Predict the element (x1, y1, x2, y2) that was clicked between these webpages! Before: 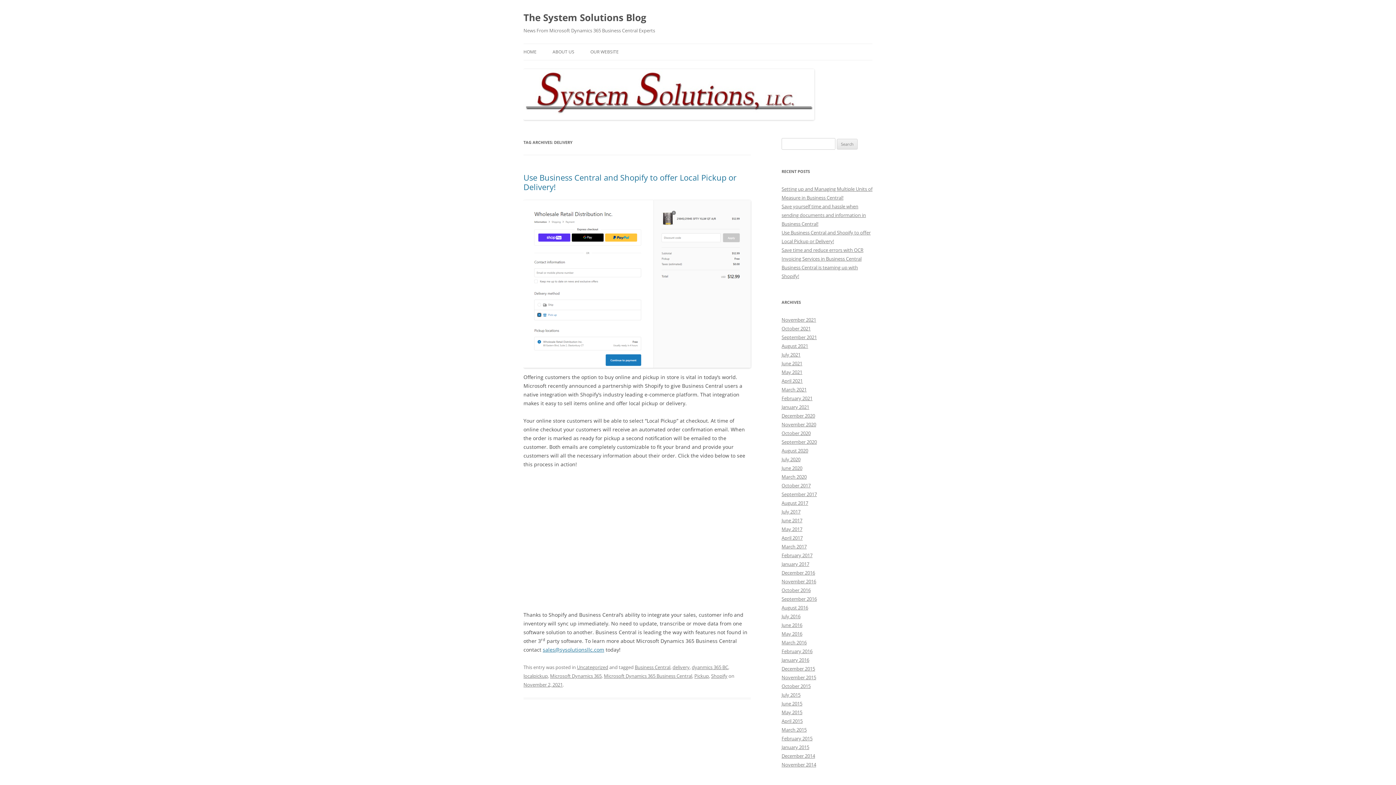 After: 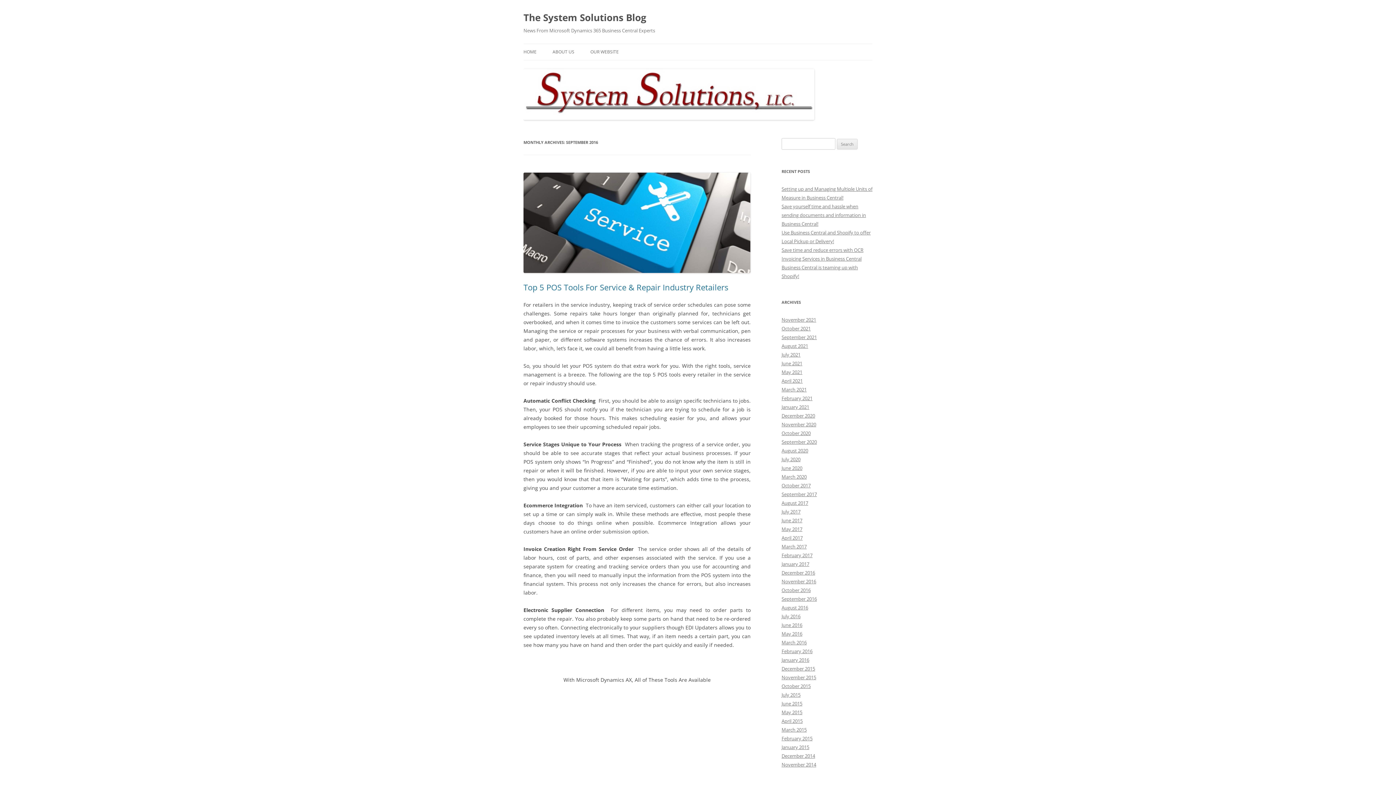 Action: bbox: (781, 596, 817, 602) label: September 2016